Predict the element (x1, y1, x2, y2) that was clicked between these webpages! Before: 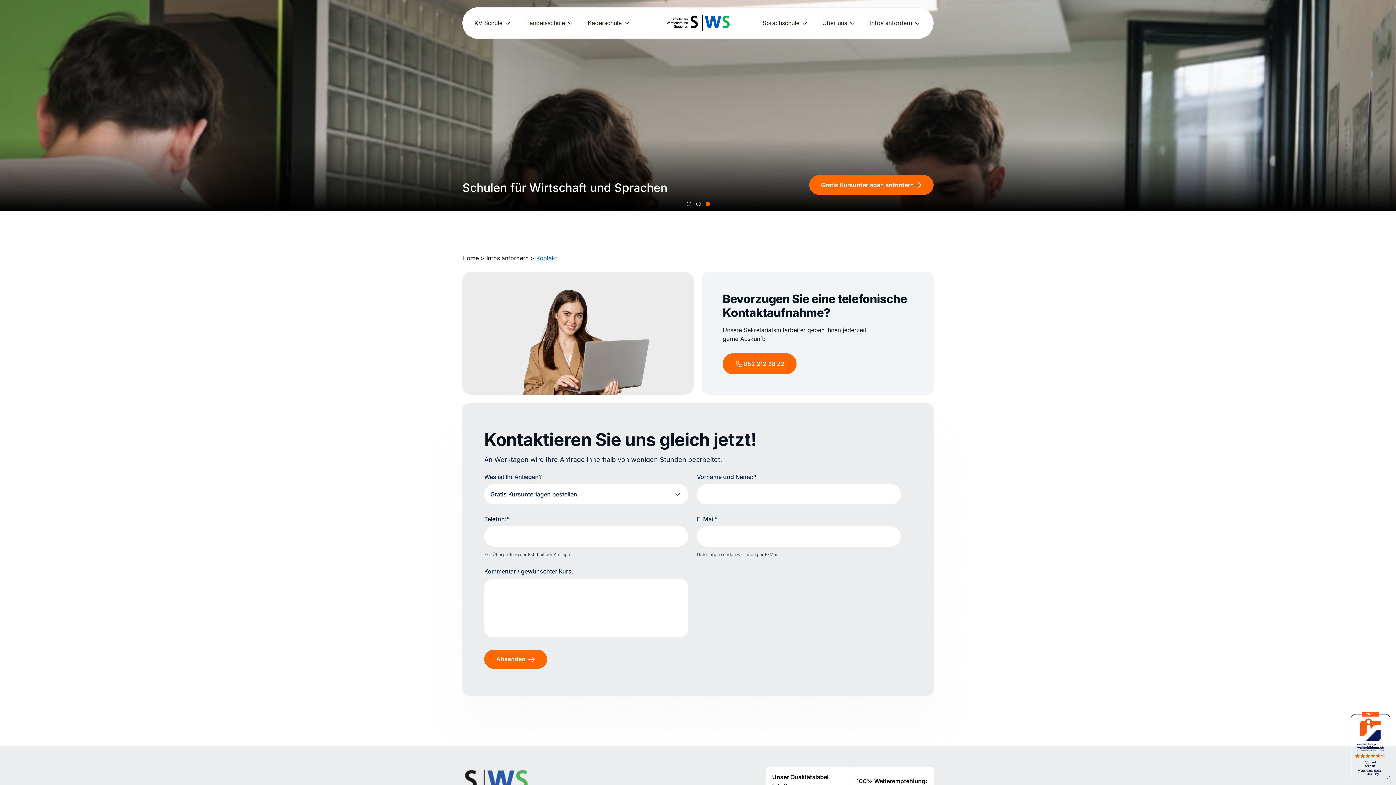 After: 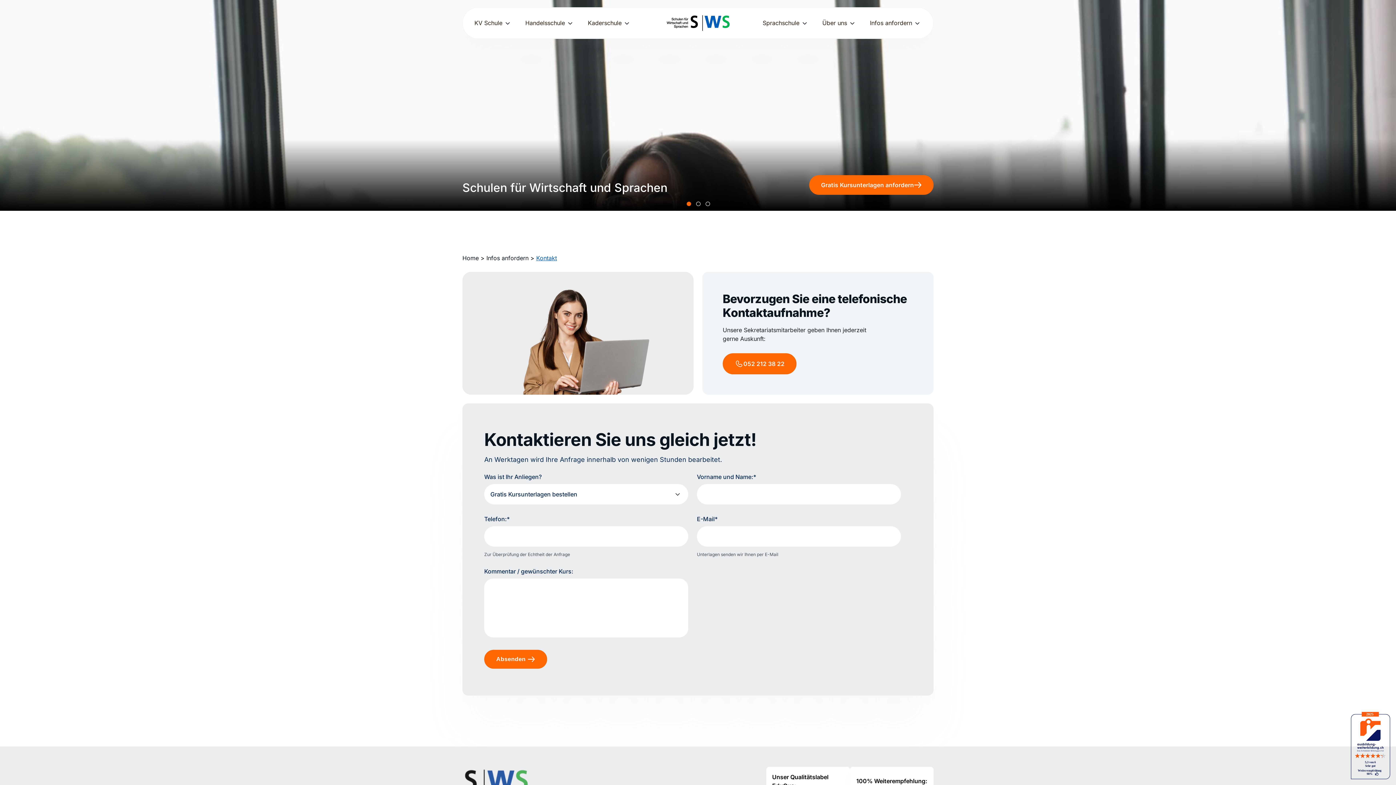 Action: bbox: (870, 17, 912, 28) label: Infos anfordern